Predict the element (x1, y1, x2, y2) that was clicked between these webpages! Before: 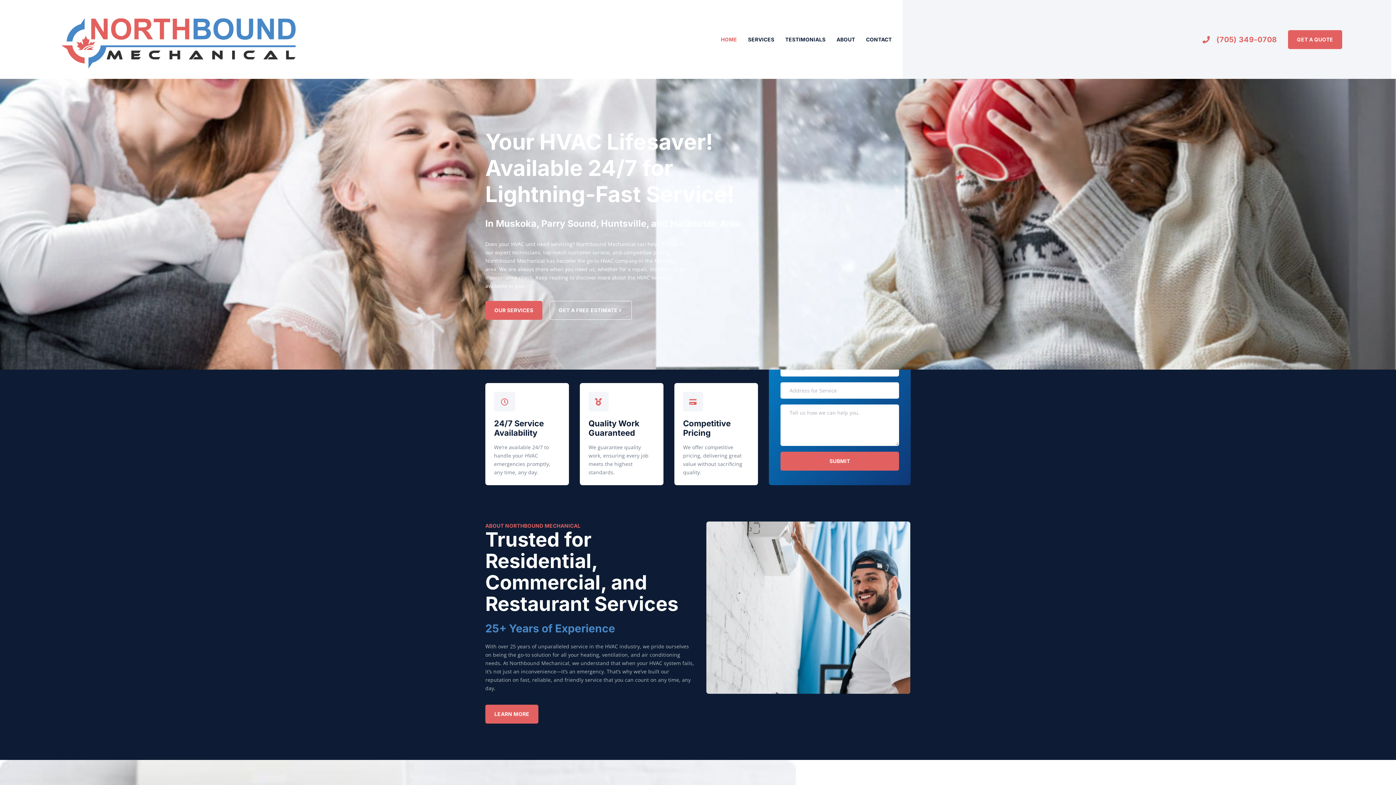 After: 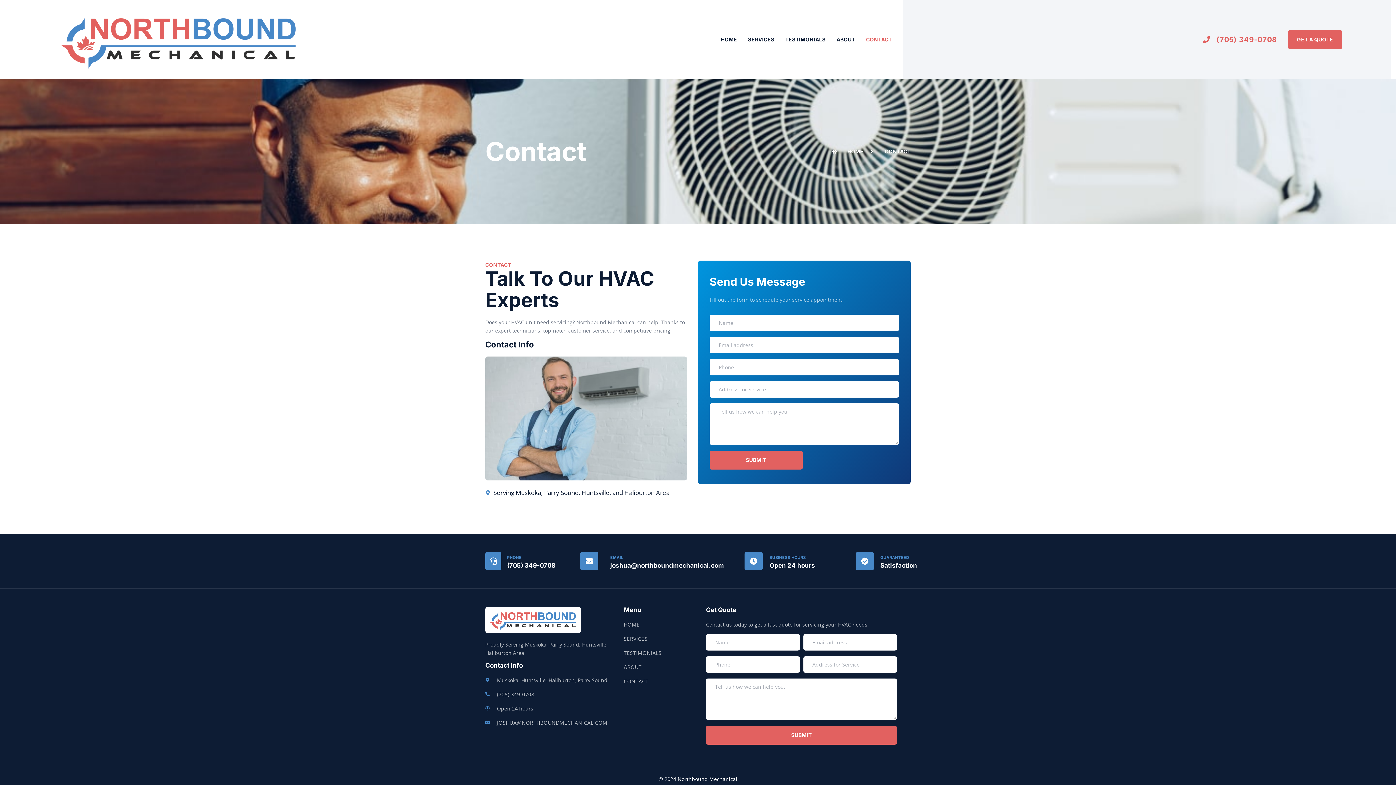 Action: label: GET A FREE ESTIMATE bbox: (549, 301, 632, 320)